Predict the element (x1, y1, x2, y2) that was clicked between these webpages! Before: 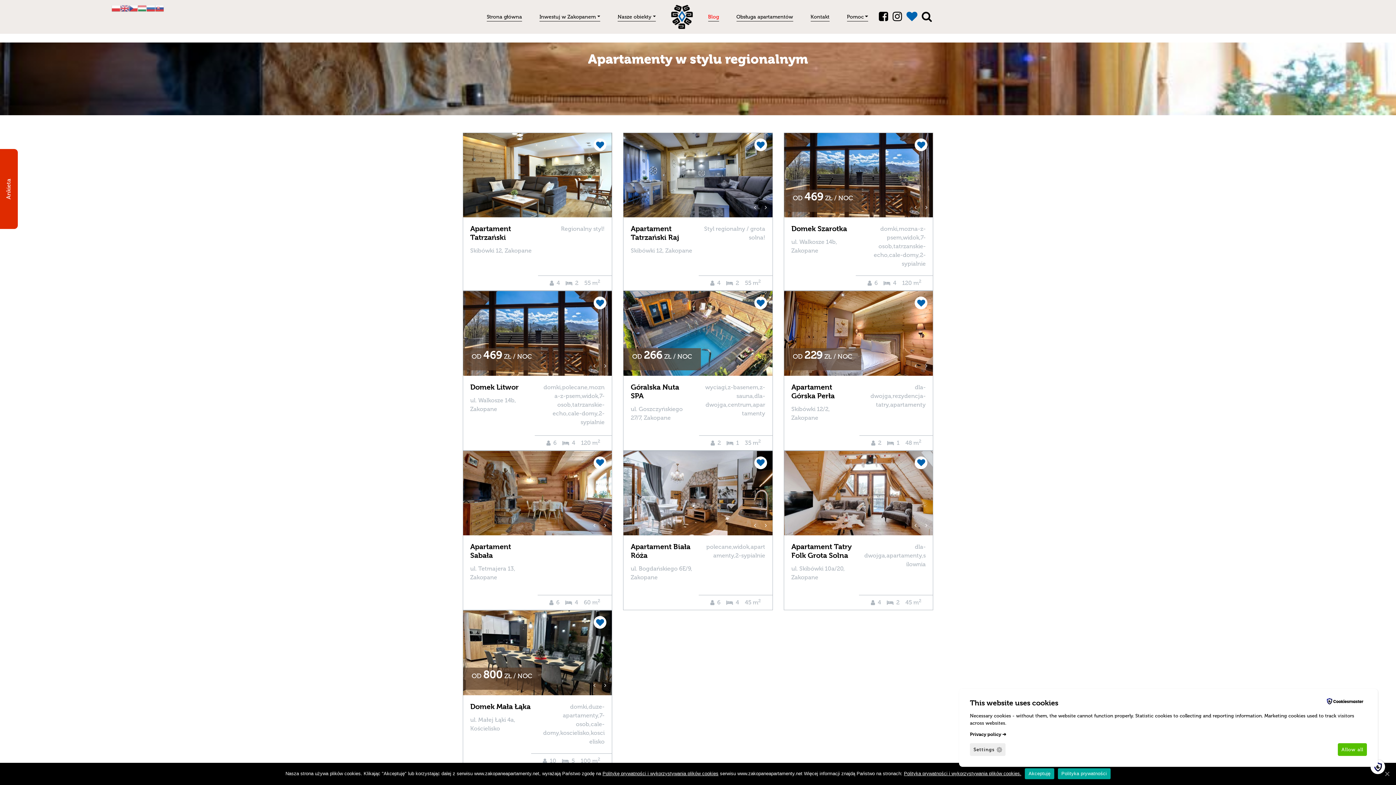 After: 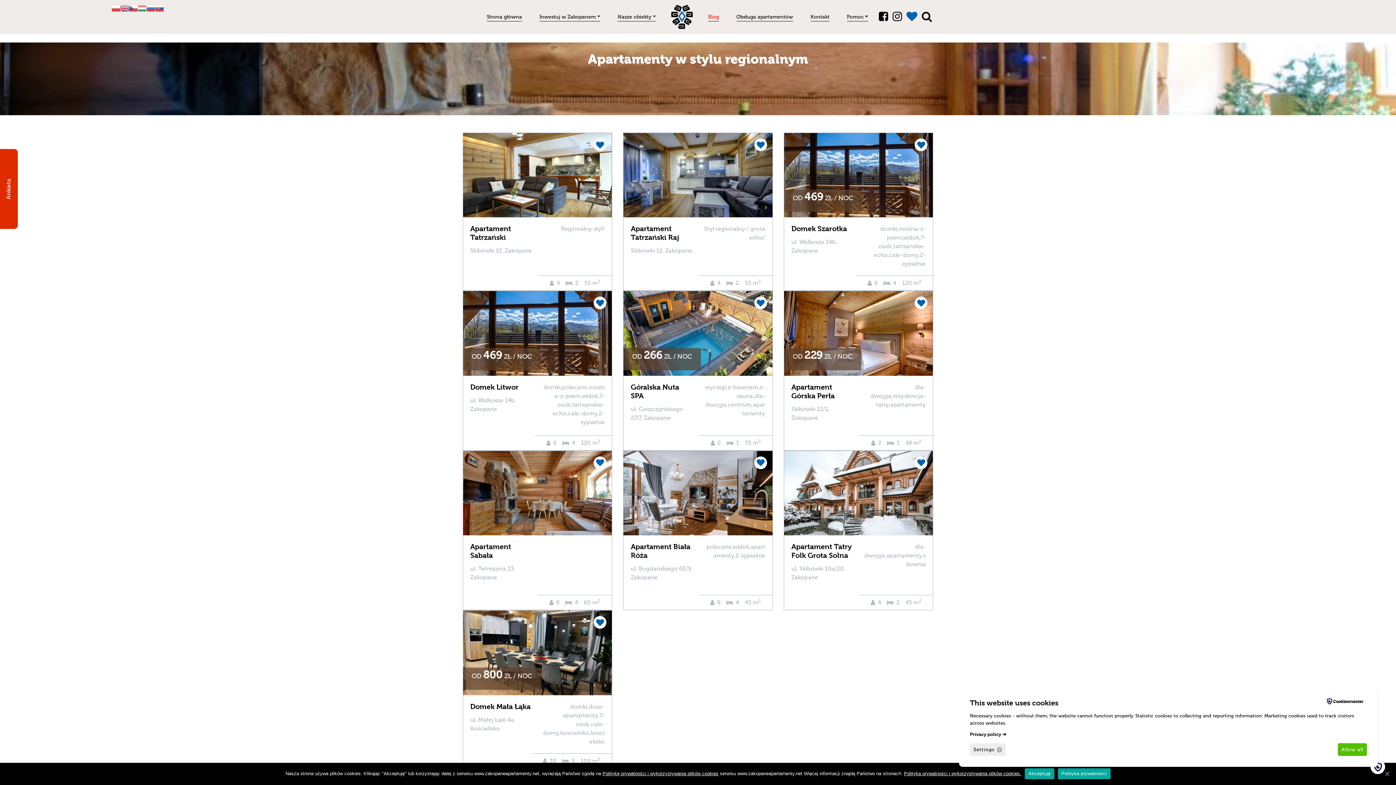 Action: bbox: (914, 521, 916, 530)